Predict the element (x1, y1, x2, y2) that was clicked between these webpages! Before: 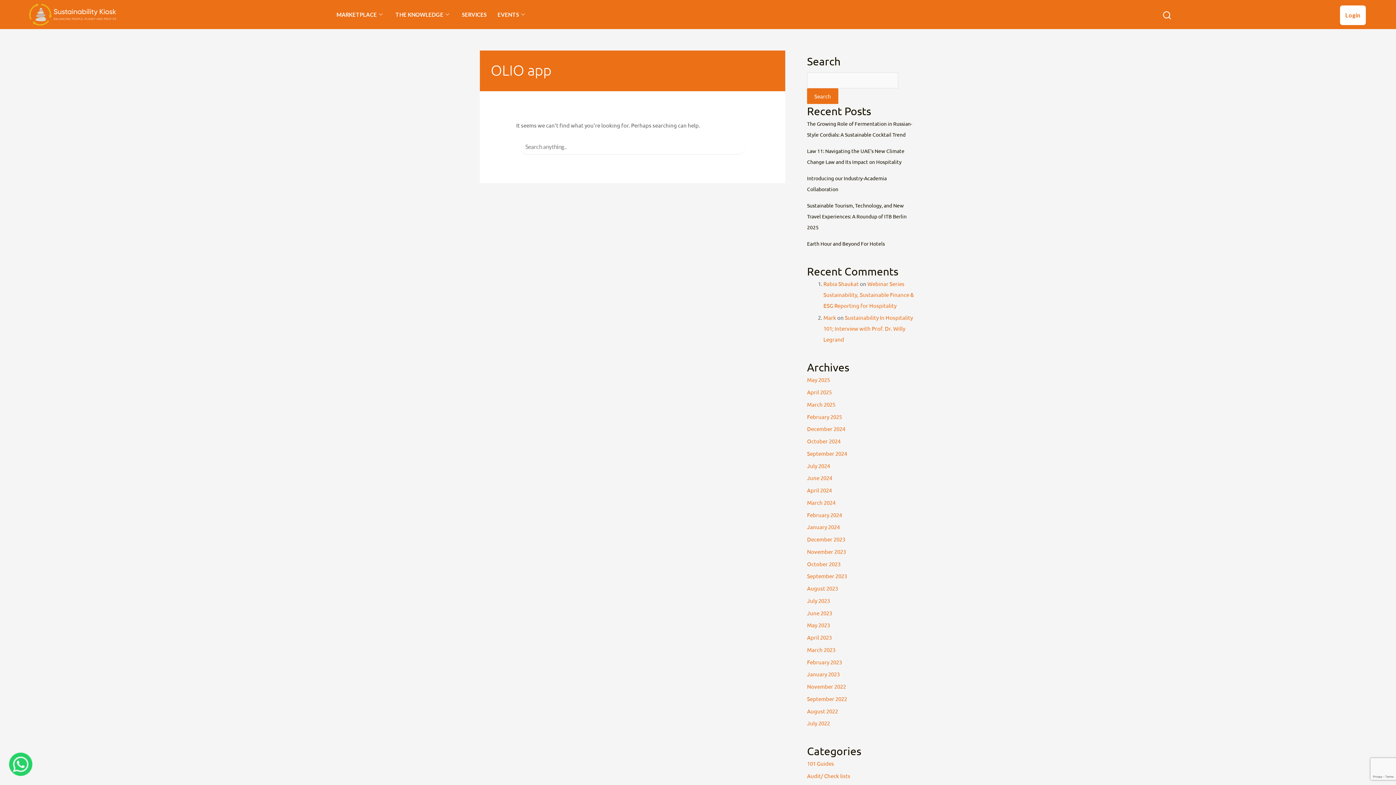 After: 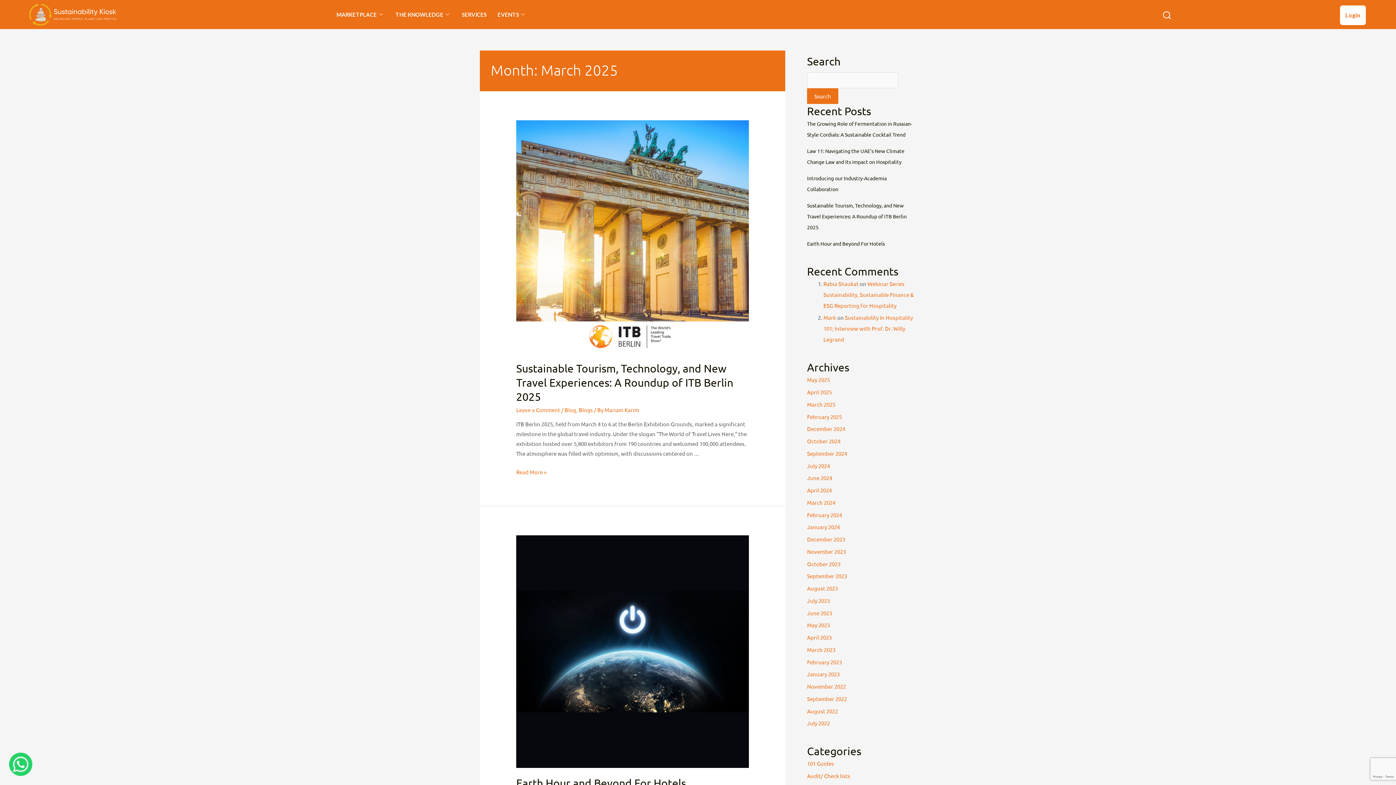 Action: label: March 2025 bbox: (807, 401, 835, 407)